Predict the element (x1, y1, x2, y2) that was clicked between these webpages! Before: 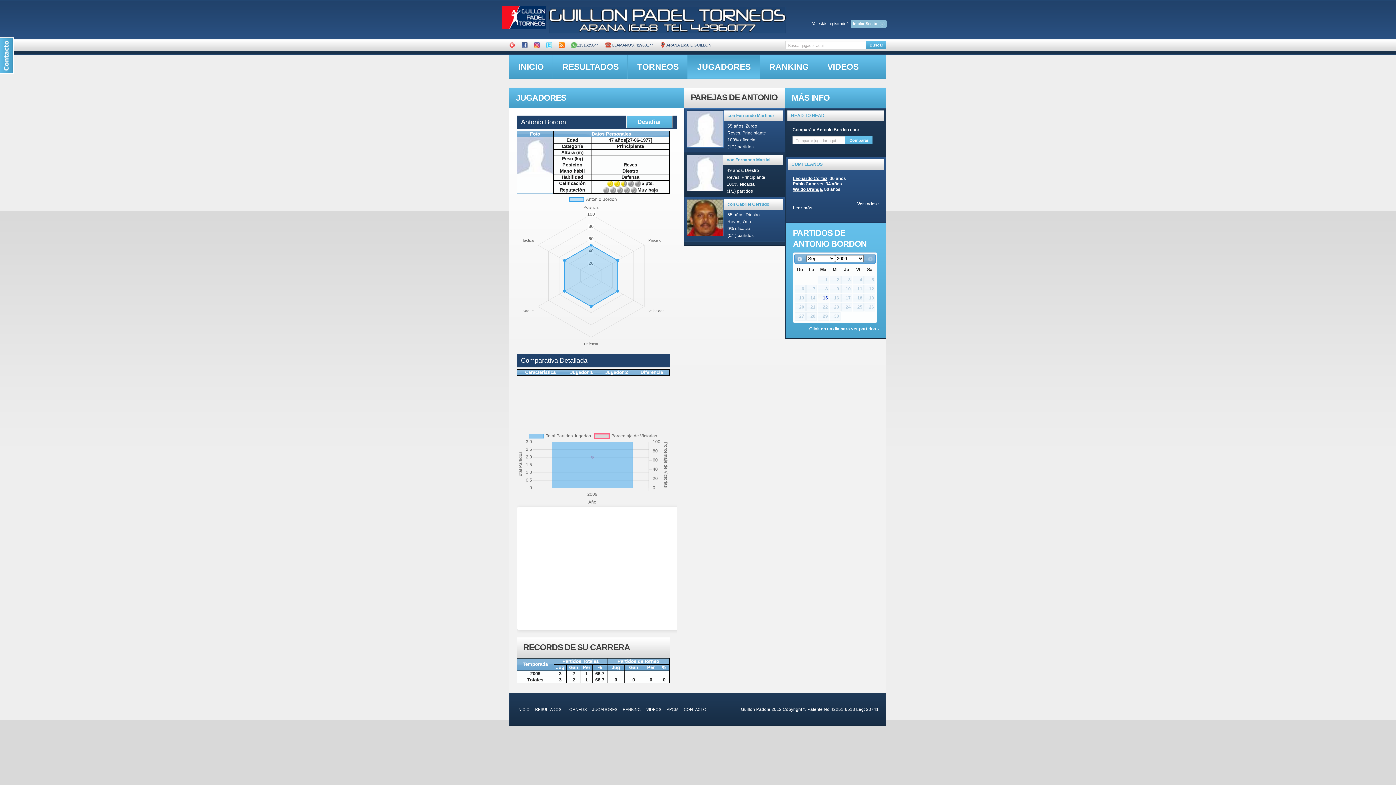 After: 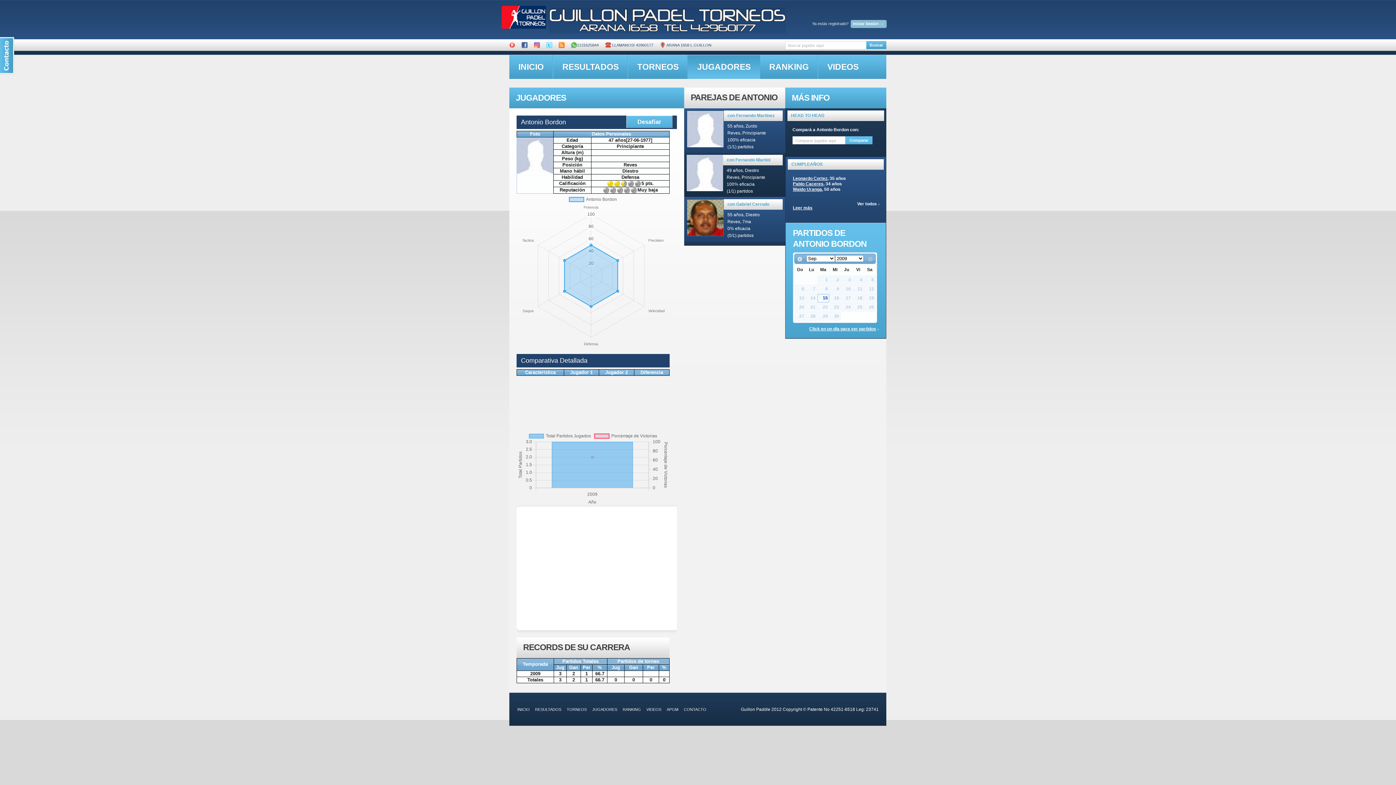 Action: bbox: (857, 201, 879, 206) label: Ver todos